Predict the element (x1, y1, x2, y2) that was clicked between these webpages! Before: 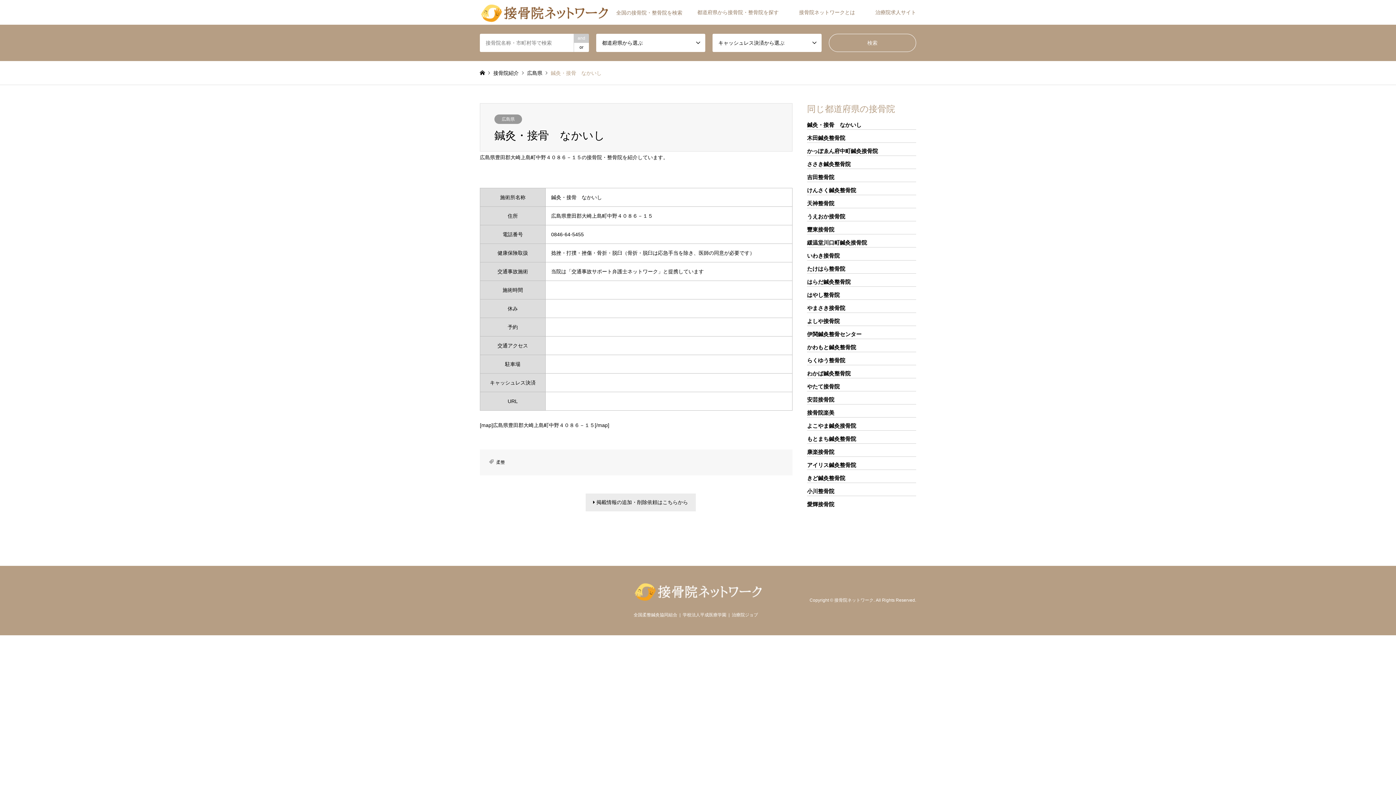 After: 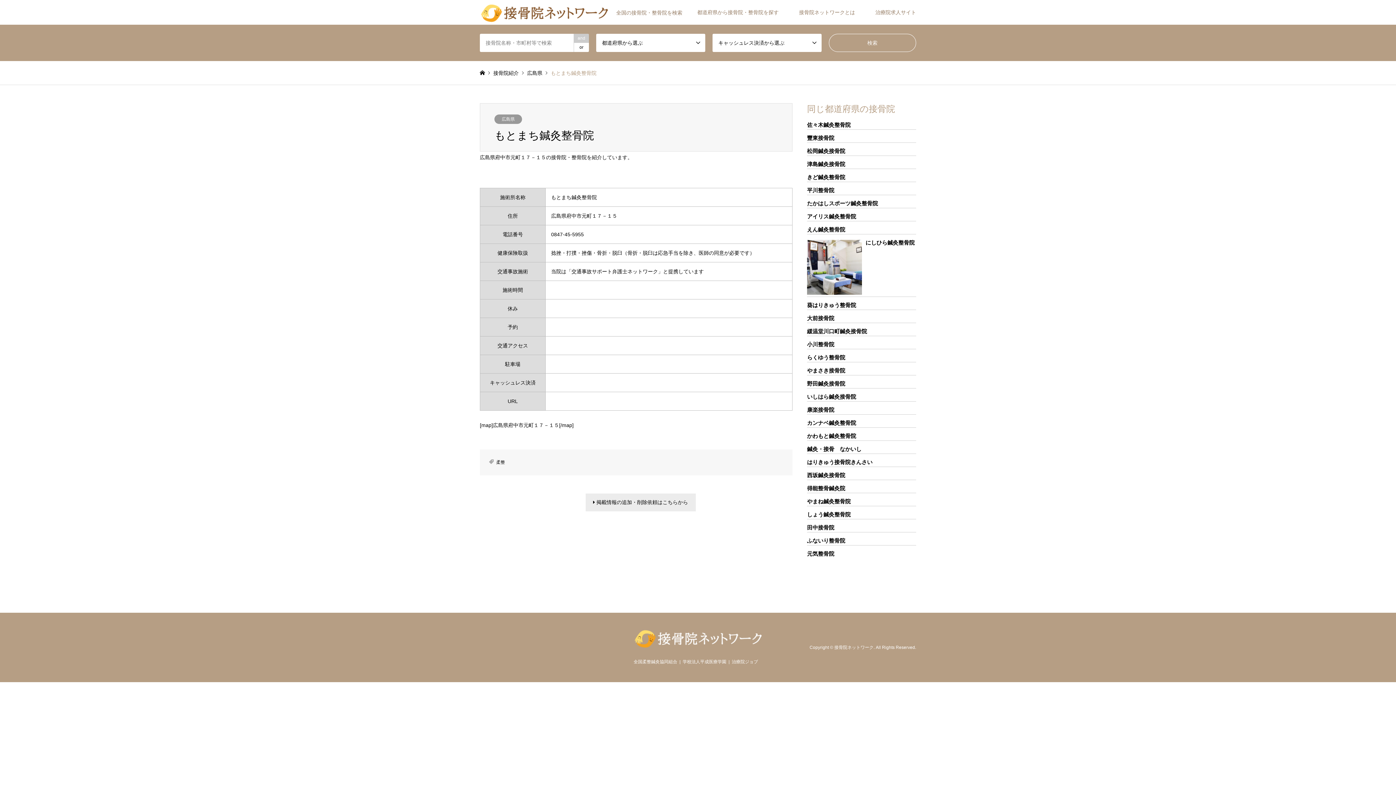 Action: bbox: (807, 436, 856, 442) label: もとまち鍼灸整骨院